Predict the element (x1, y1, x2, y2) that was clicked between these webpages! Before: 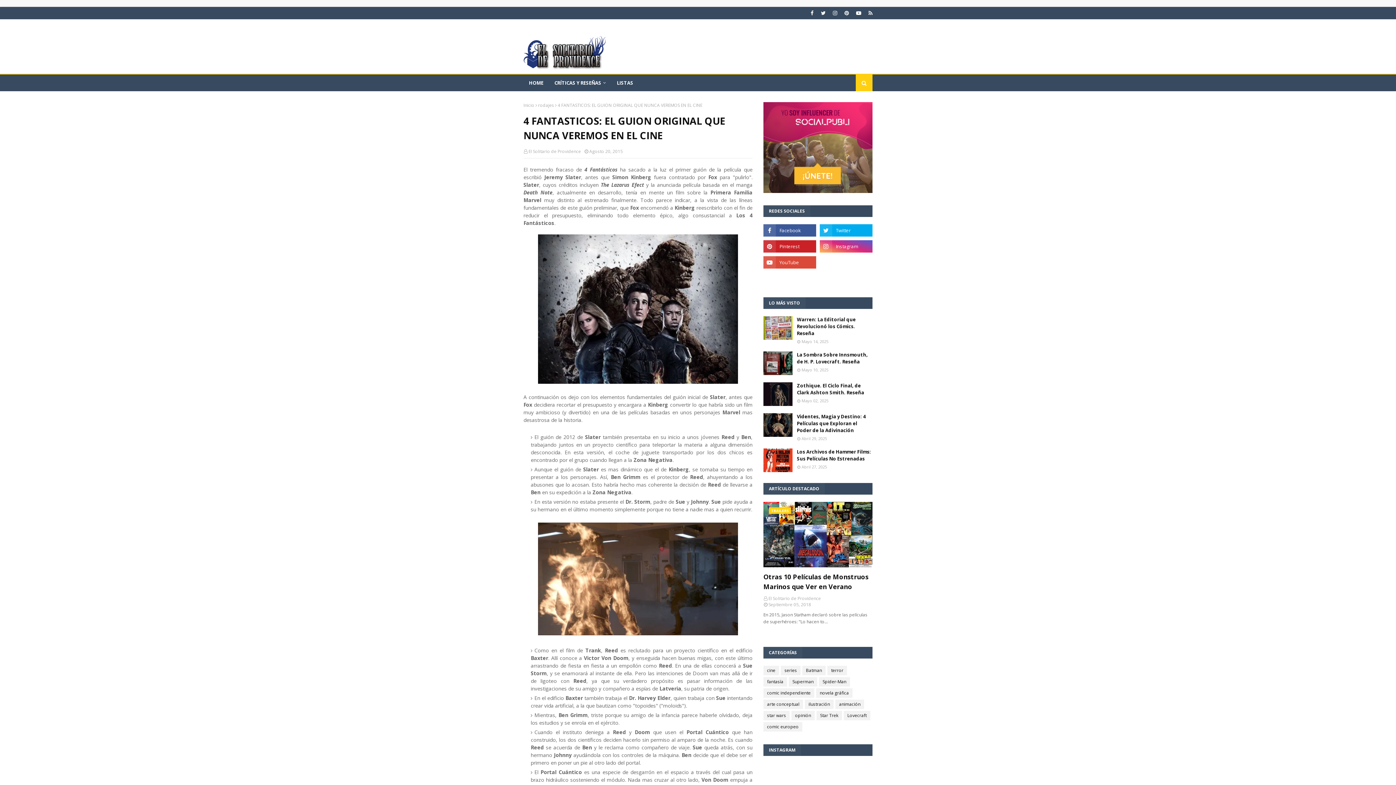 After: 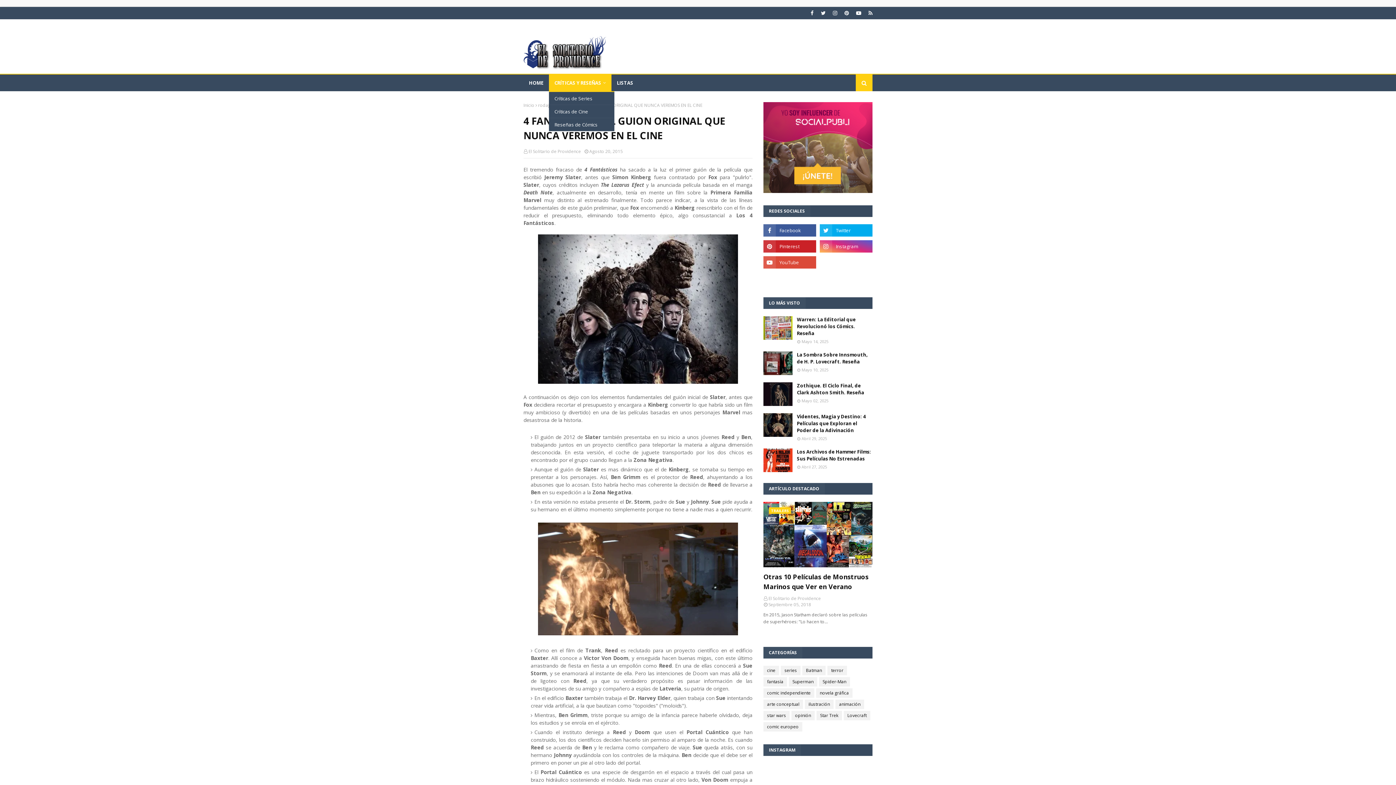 Action: label: CRÍTICAS Y RESEÑAS bbox: (549, 74, 611, 91)